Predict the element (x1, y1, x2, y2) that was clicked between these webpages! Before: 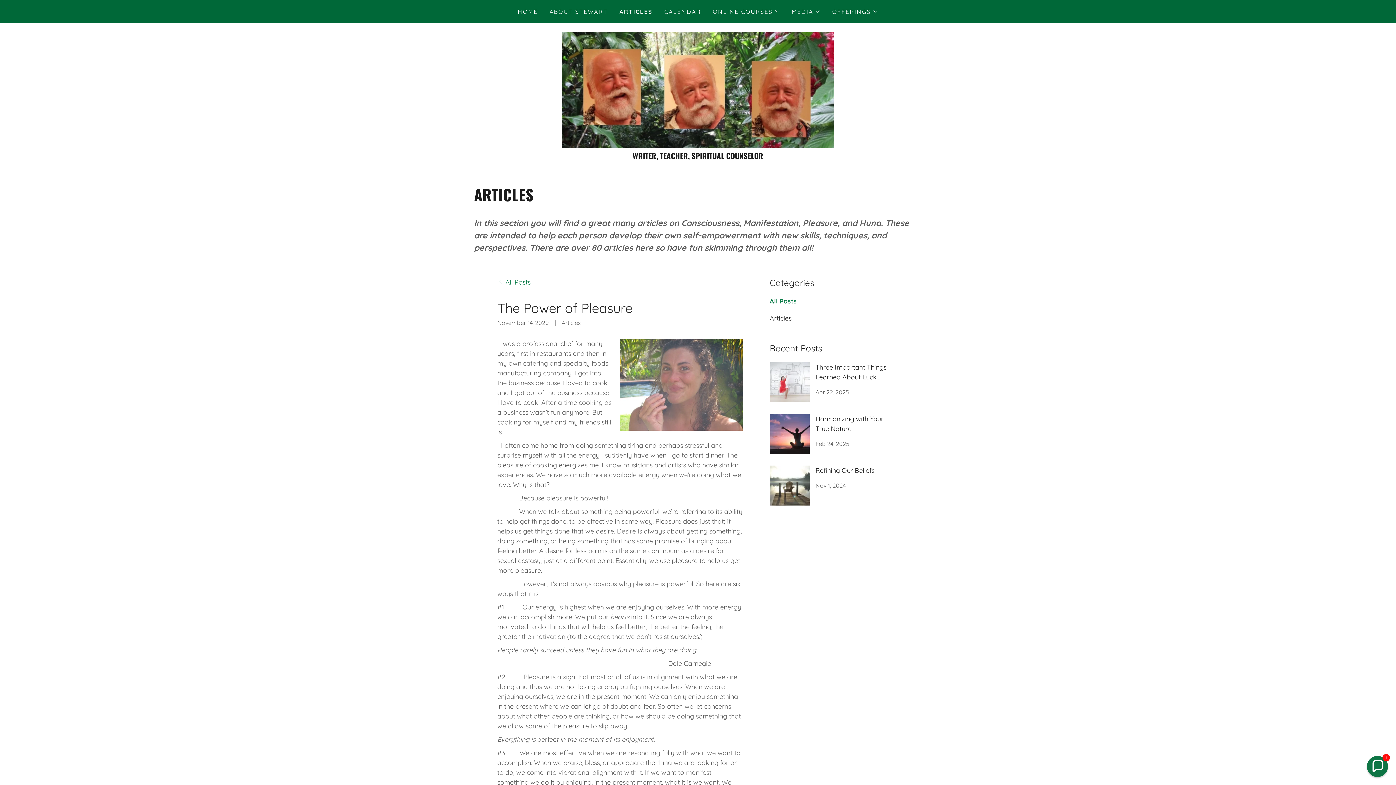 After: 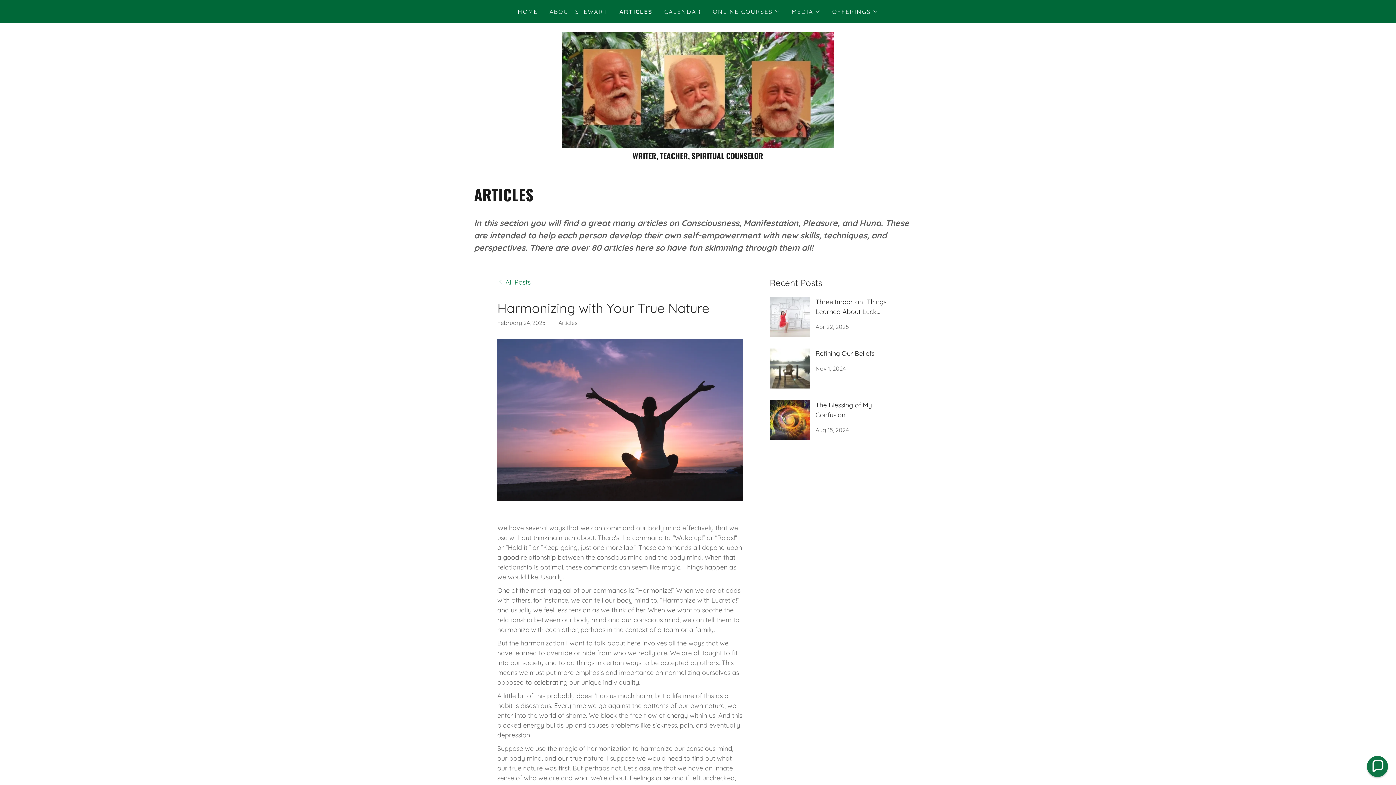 Action: bbox: (769, 414, 898, 448) label: Harmonizing with Your True Nature

Feb 24, 2025